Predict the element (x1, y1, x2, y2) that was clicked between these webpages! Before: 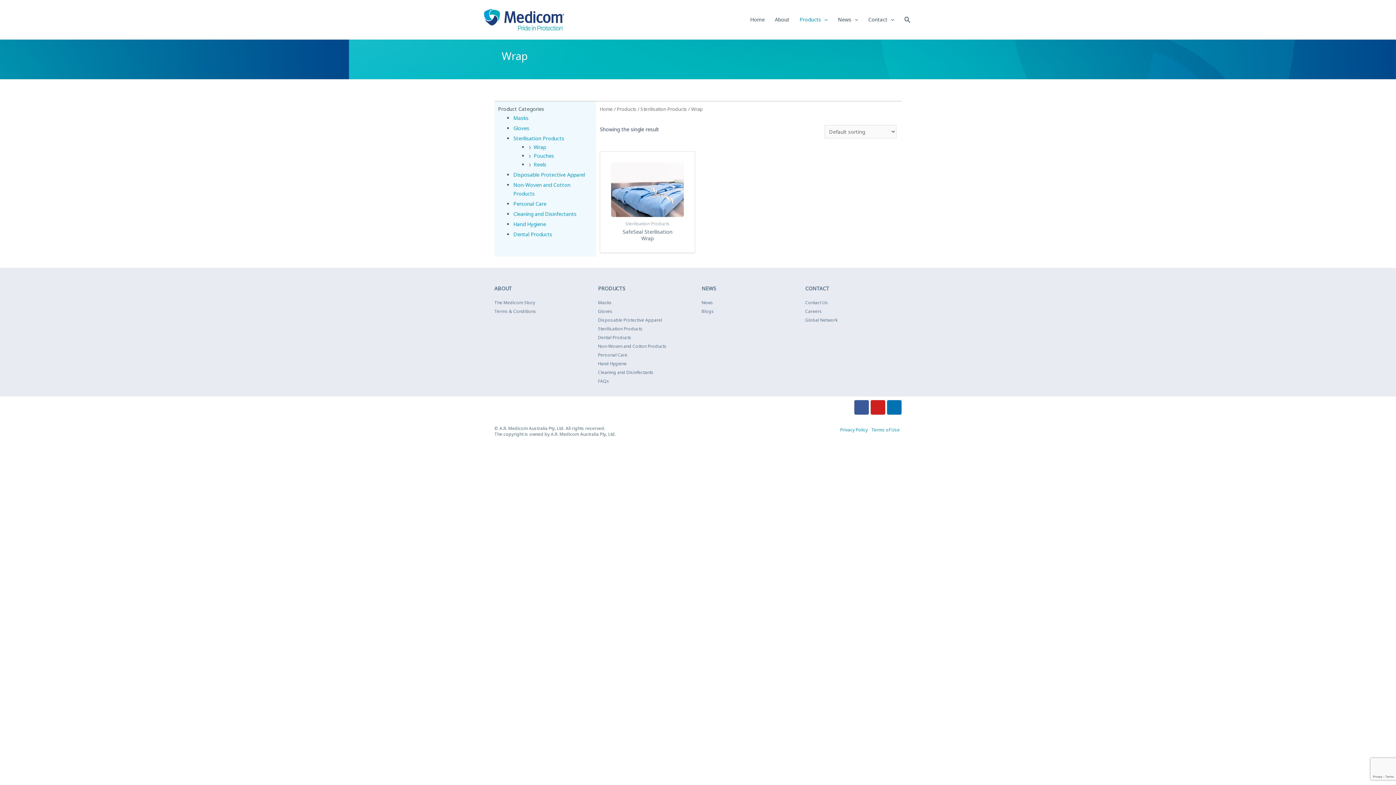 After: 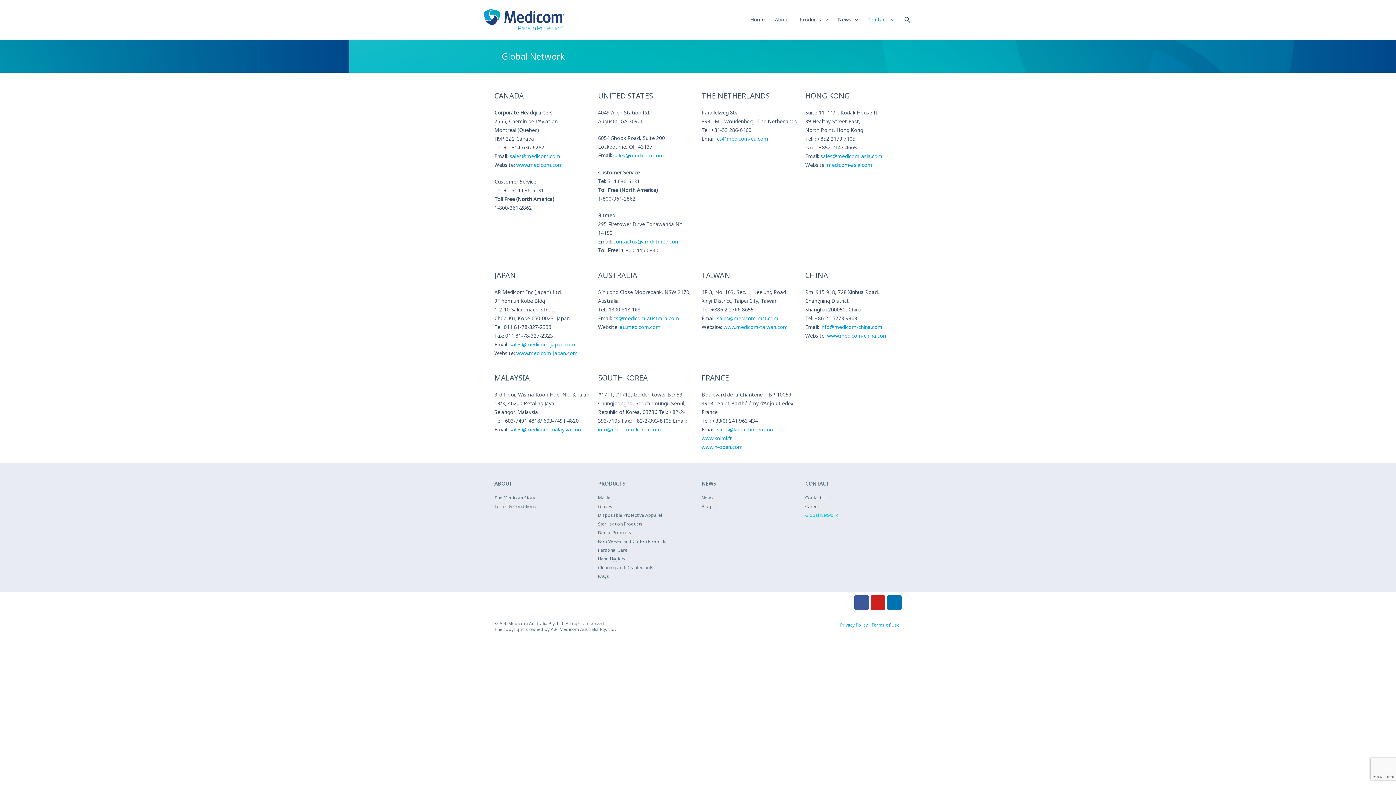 Action: label: Global Network bbox: (805, 316, 901, 324)